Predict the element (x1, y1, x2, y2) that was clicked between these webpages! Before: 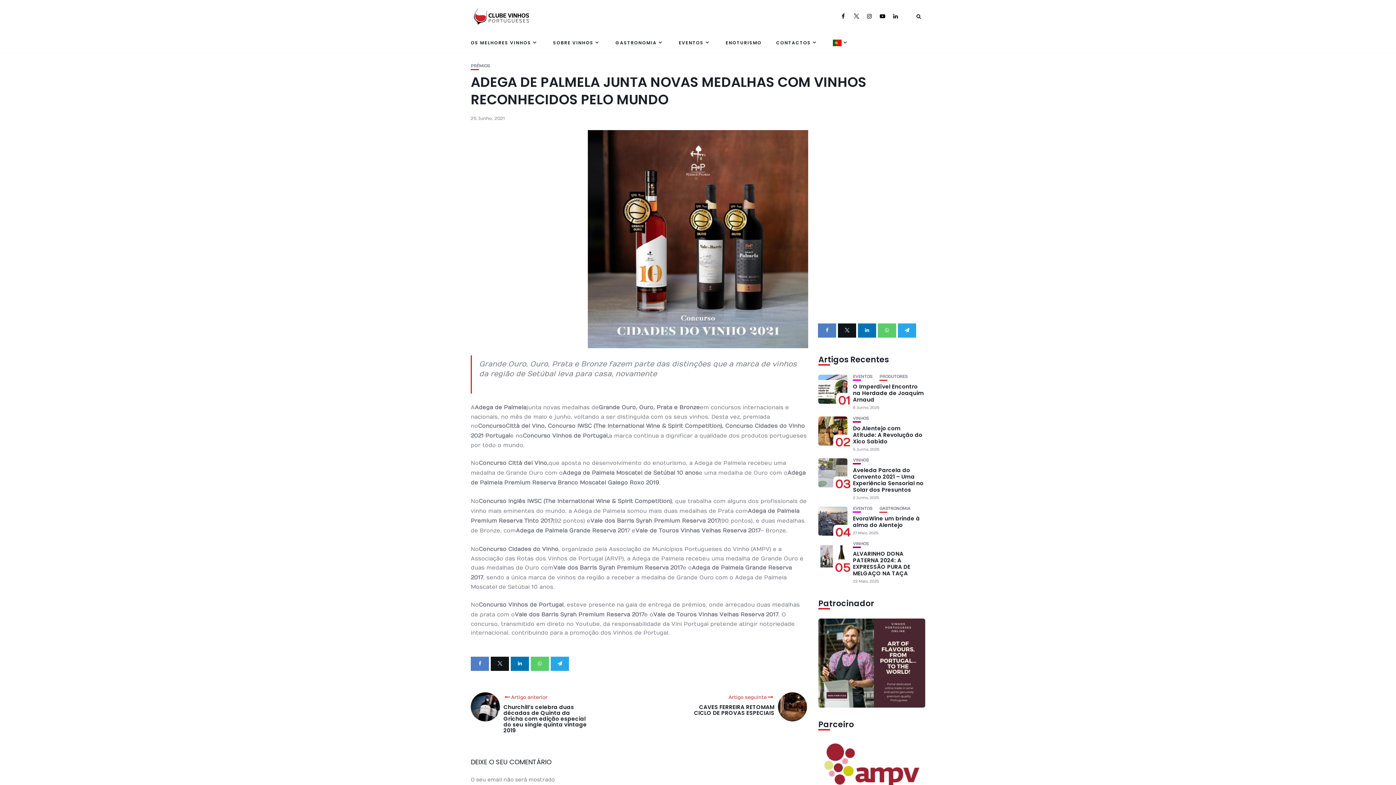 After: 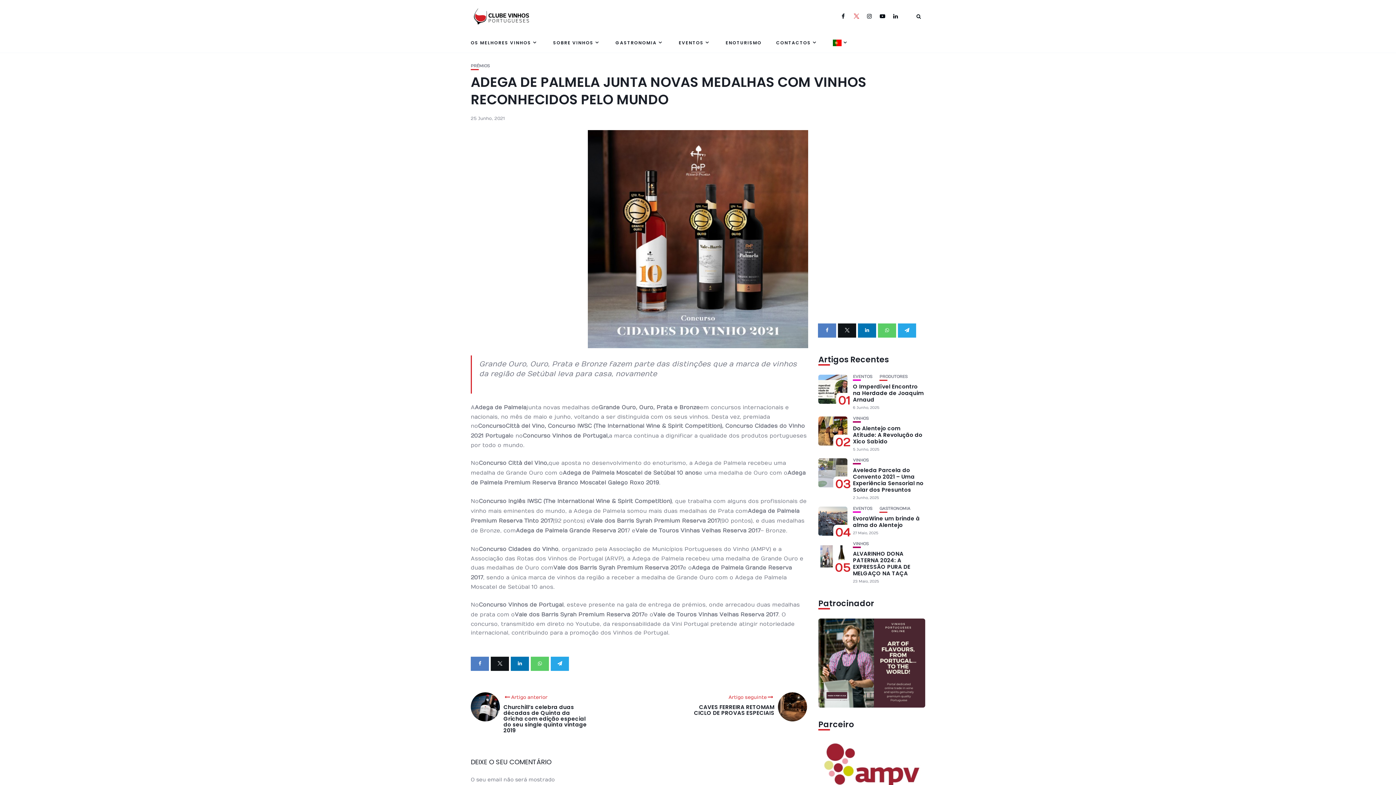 Action: bbox: (852, 12, 865, 19)